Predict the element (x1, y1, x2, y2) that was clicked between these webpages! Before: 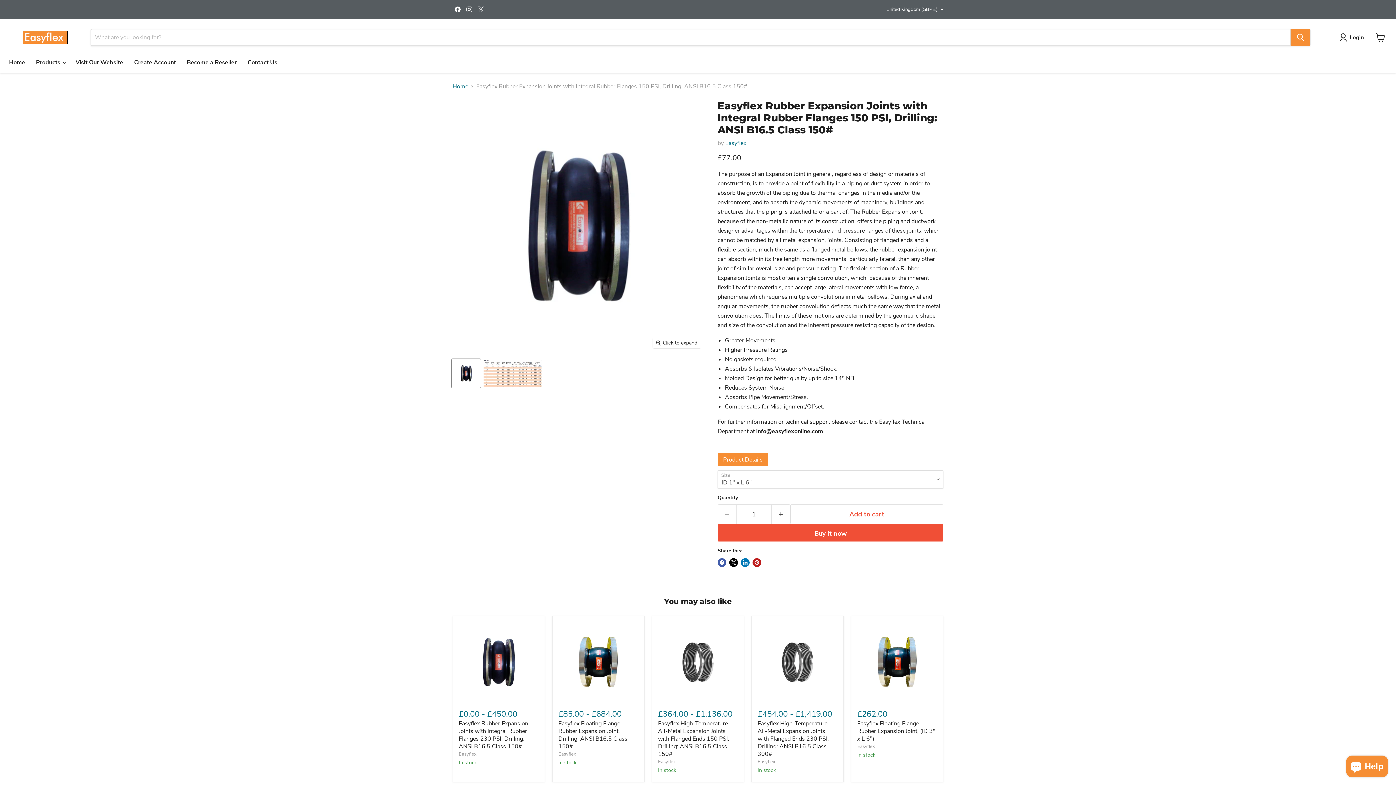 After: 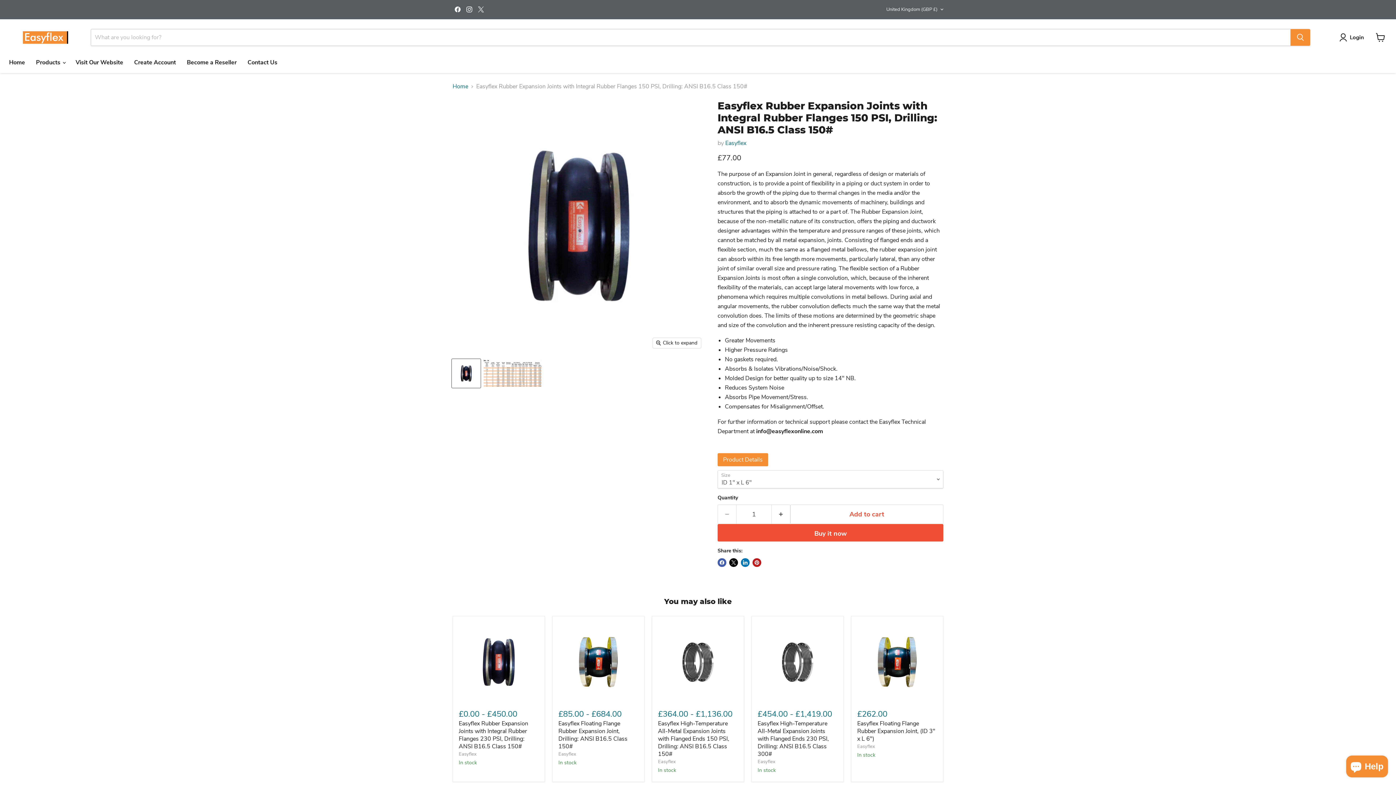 Action: label: Find us on X bbox: (476, 4, 486, 14)